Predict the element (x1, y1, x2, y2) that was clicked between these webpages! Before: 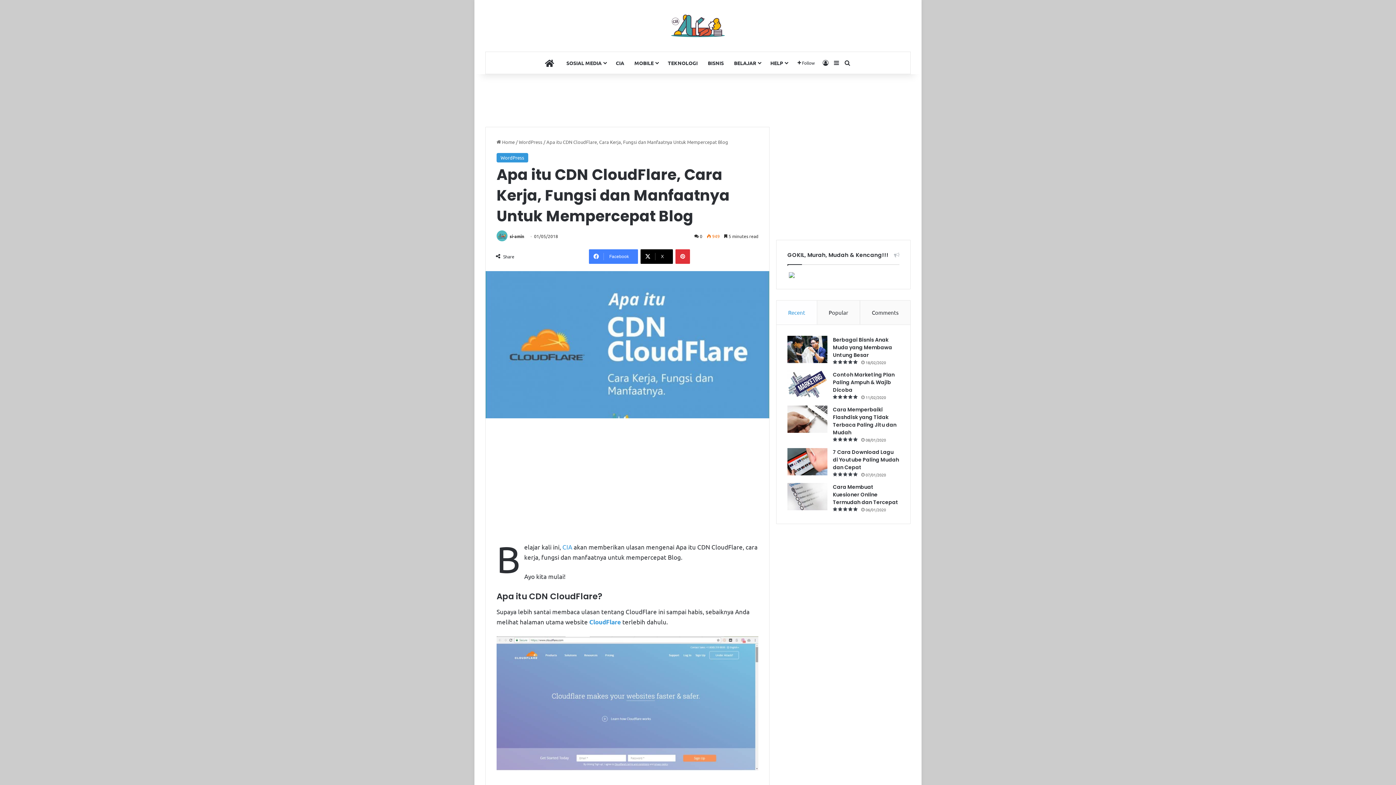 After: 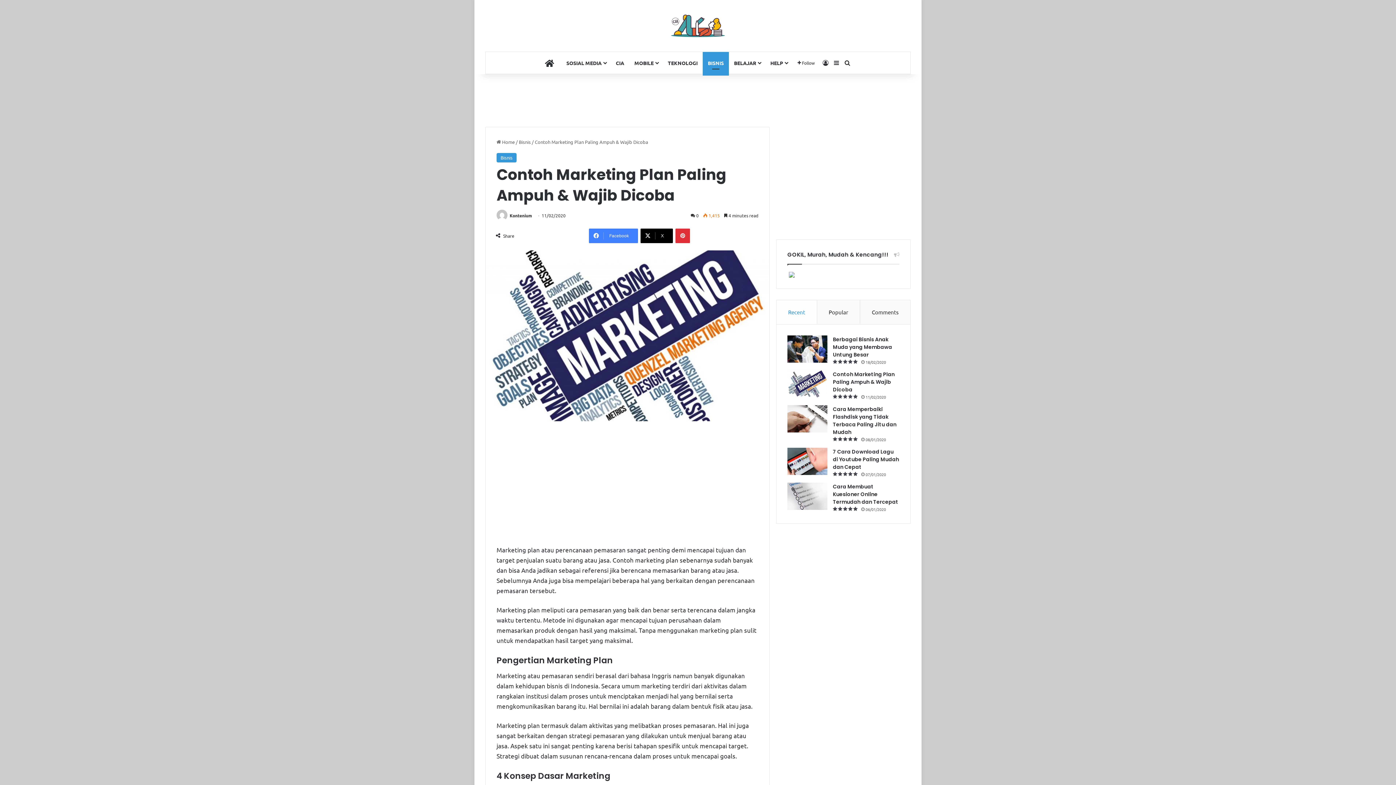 Action: label: Contoh Marketing Plan Paling Ampuh & Wajib Dicoba bbox: (787, 370, 827, 398)